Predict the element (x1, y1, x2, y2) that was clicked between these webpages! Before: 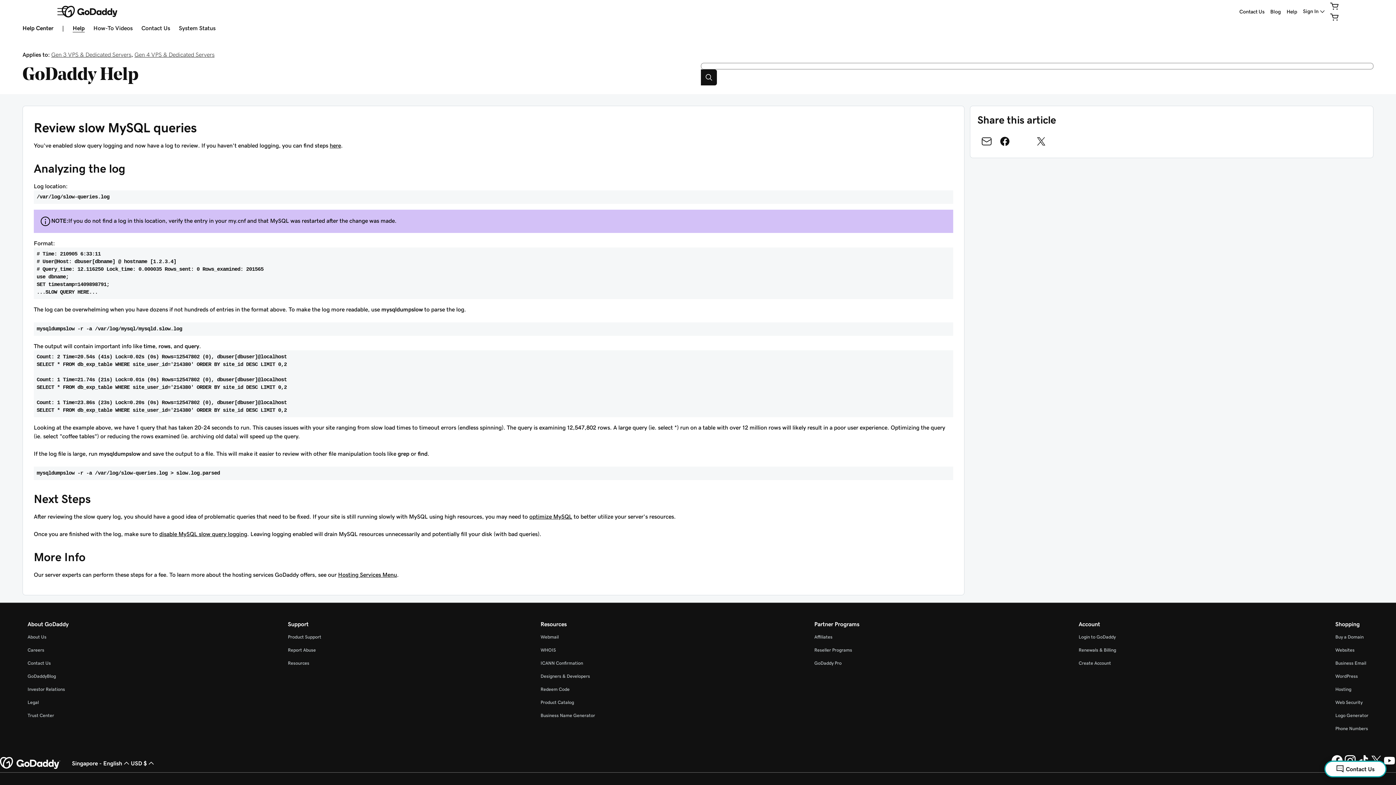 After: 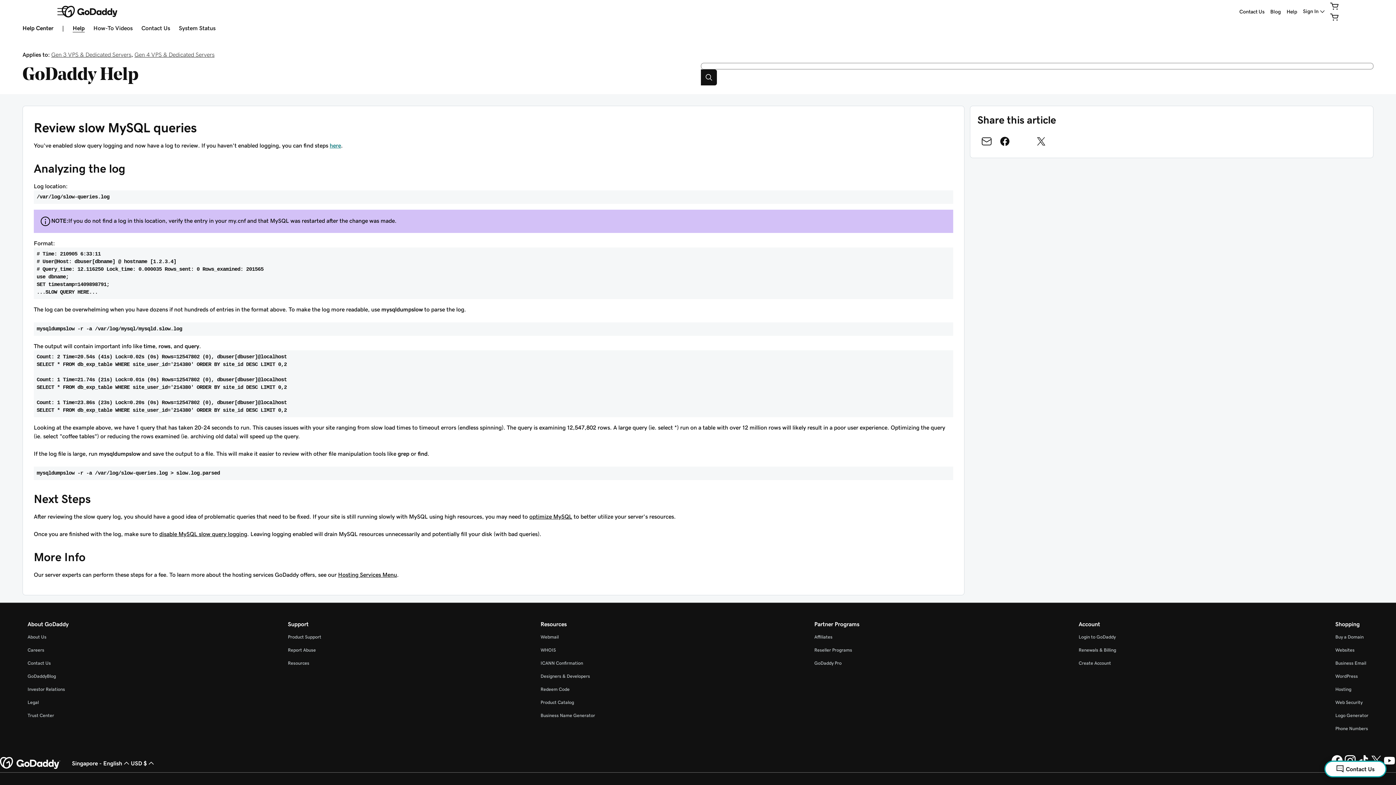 Action: label: here bbox: (329, 142, 341, 148)